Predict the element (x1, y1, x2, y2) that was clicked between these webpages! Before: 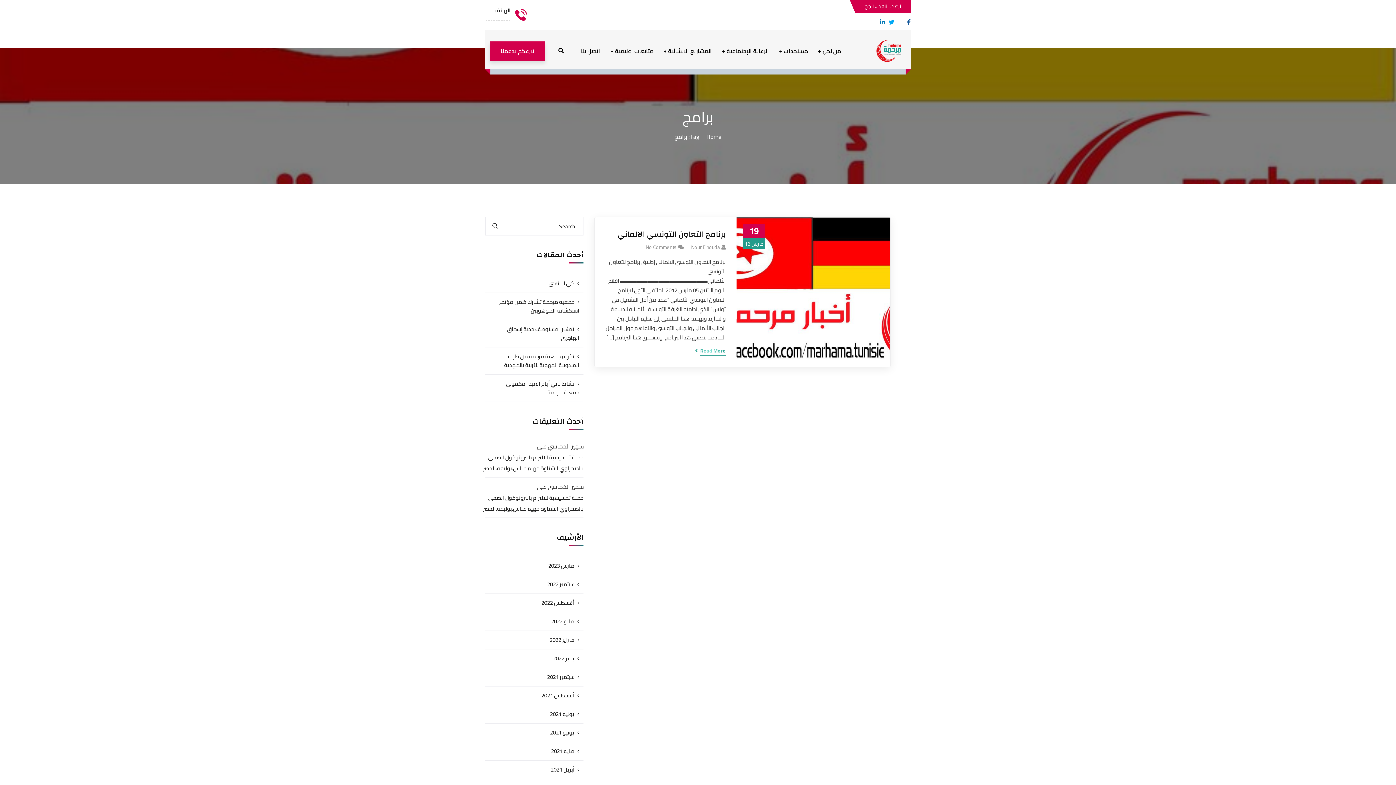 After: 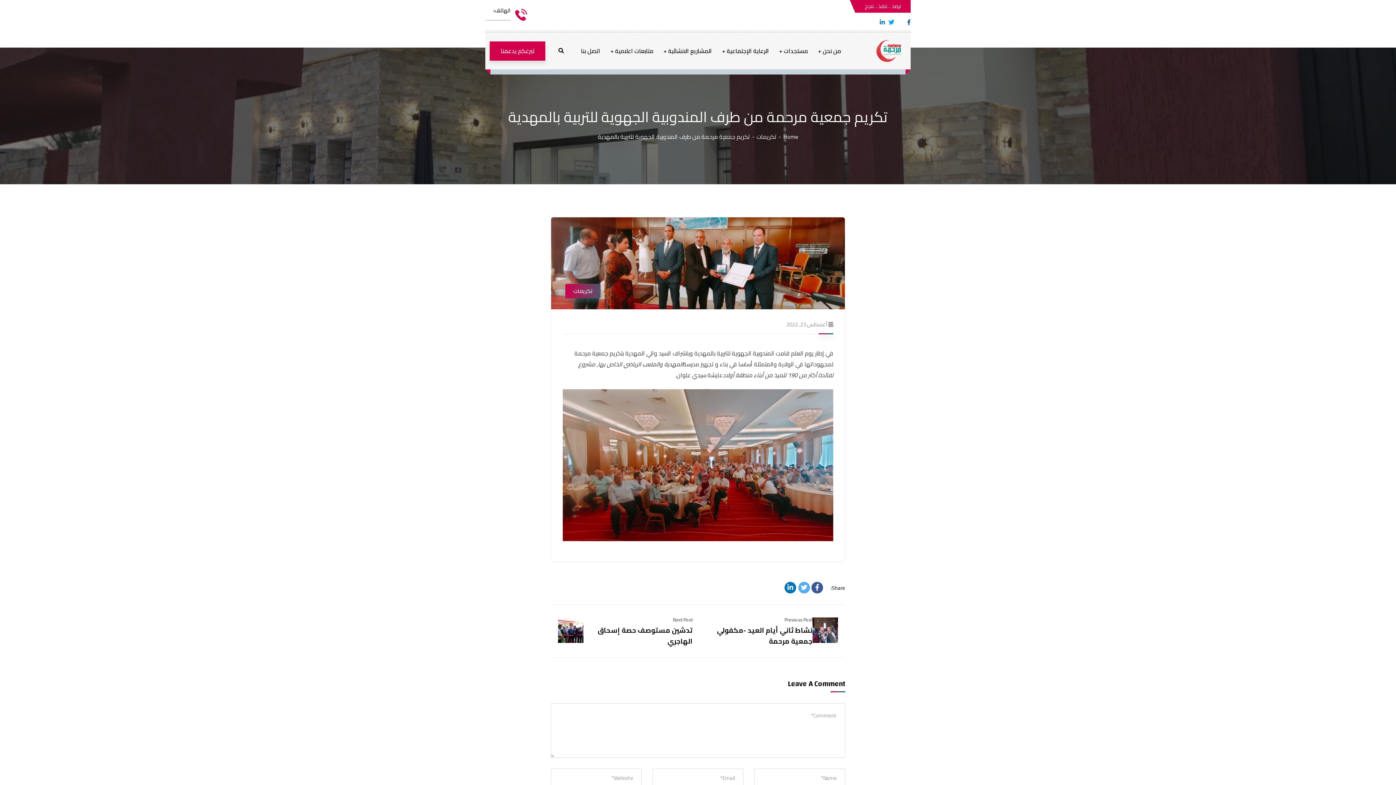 Action: bbox: (485, 347, 583, 374) label: تكريم جمعية مرحمة من طرف المندوبية الجهوية للتربية بالمهدية